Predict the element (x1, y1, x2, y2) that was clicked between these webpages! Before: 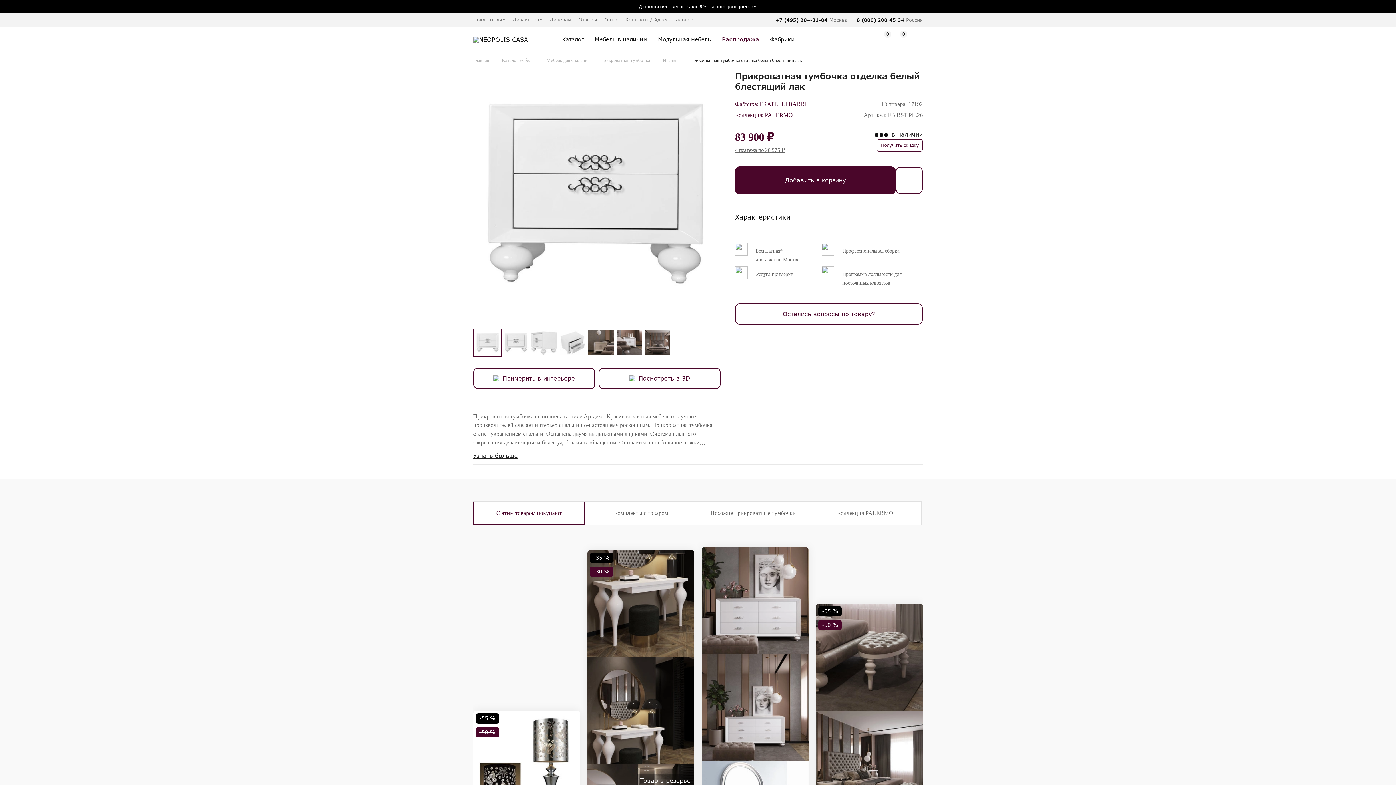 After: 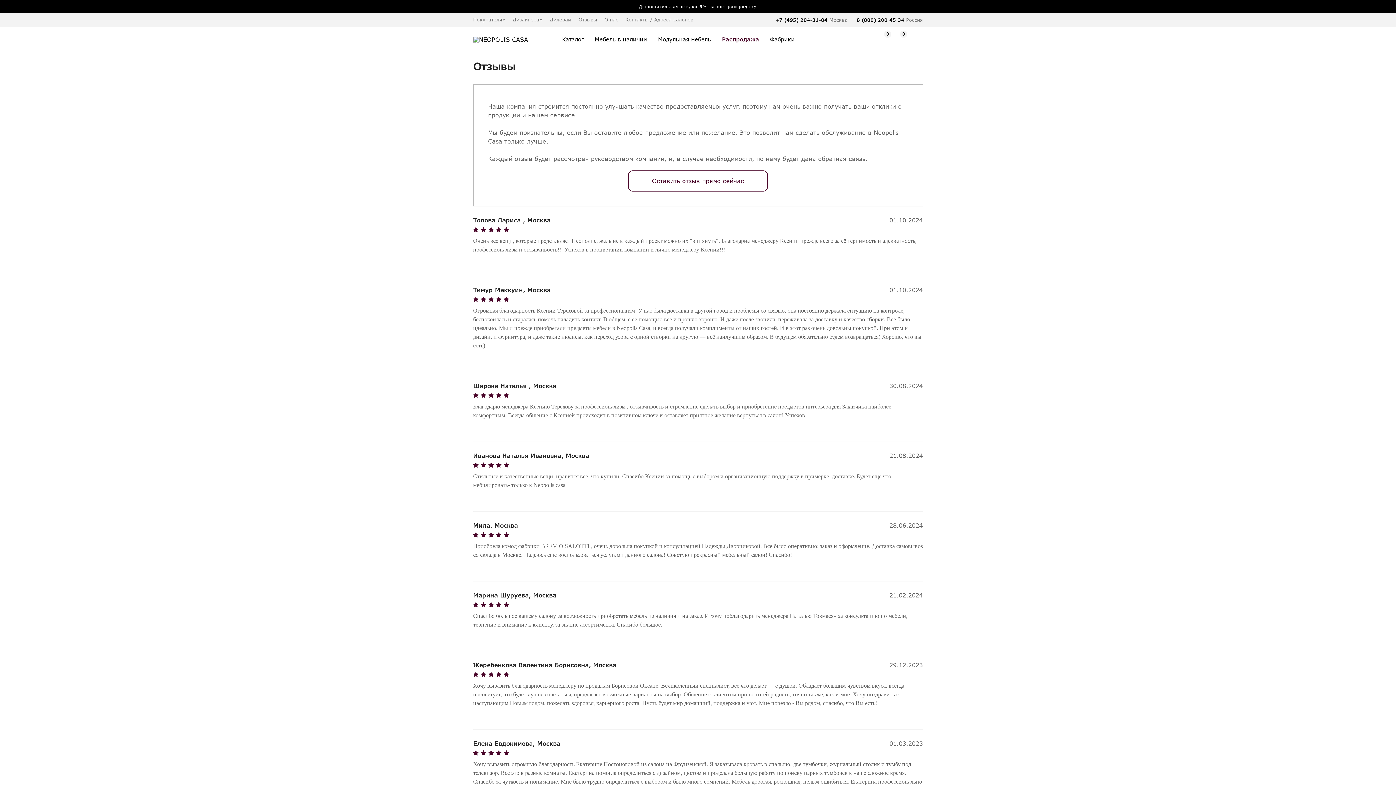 Action: label: Отзывы bbox: (578, 16, 597, 22)